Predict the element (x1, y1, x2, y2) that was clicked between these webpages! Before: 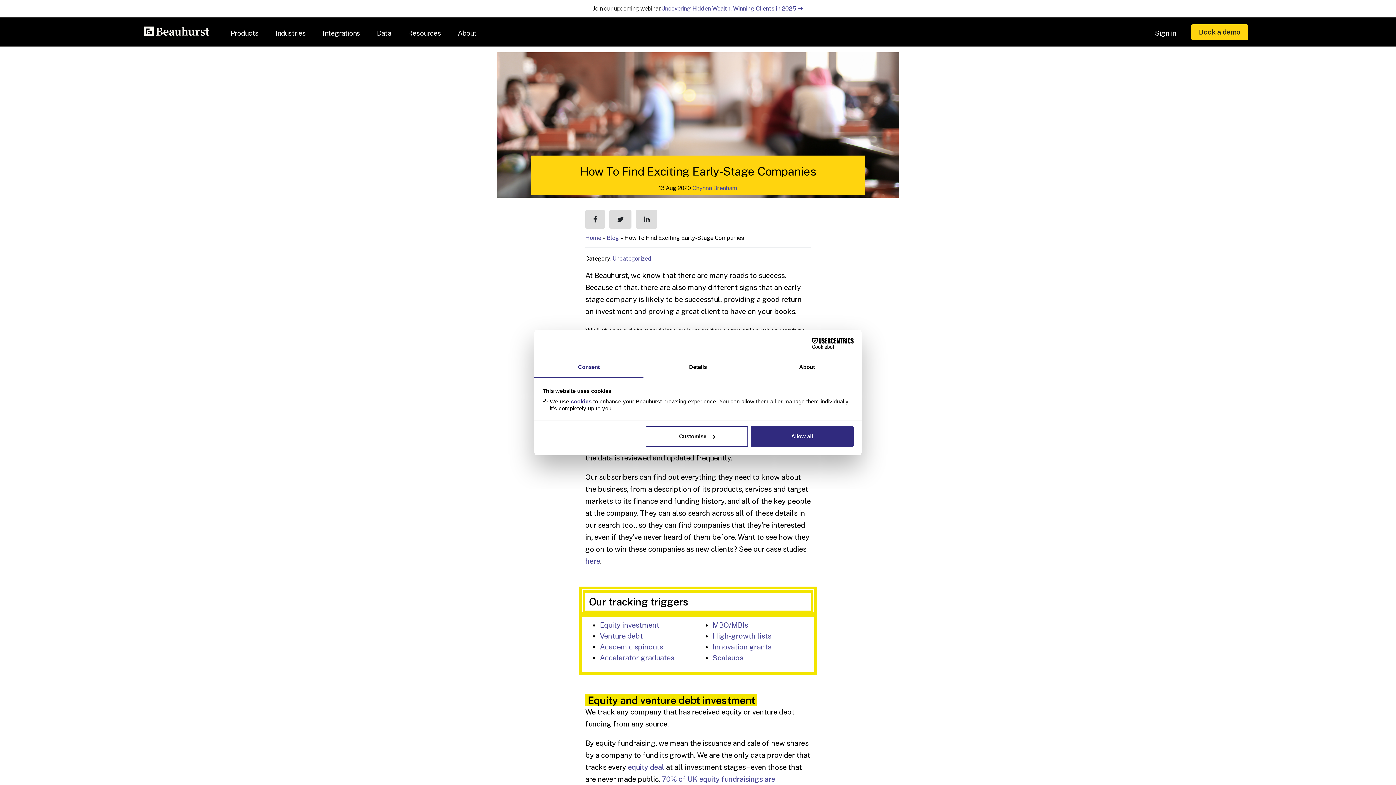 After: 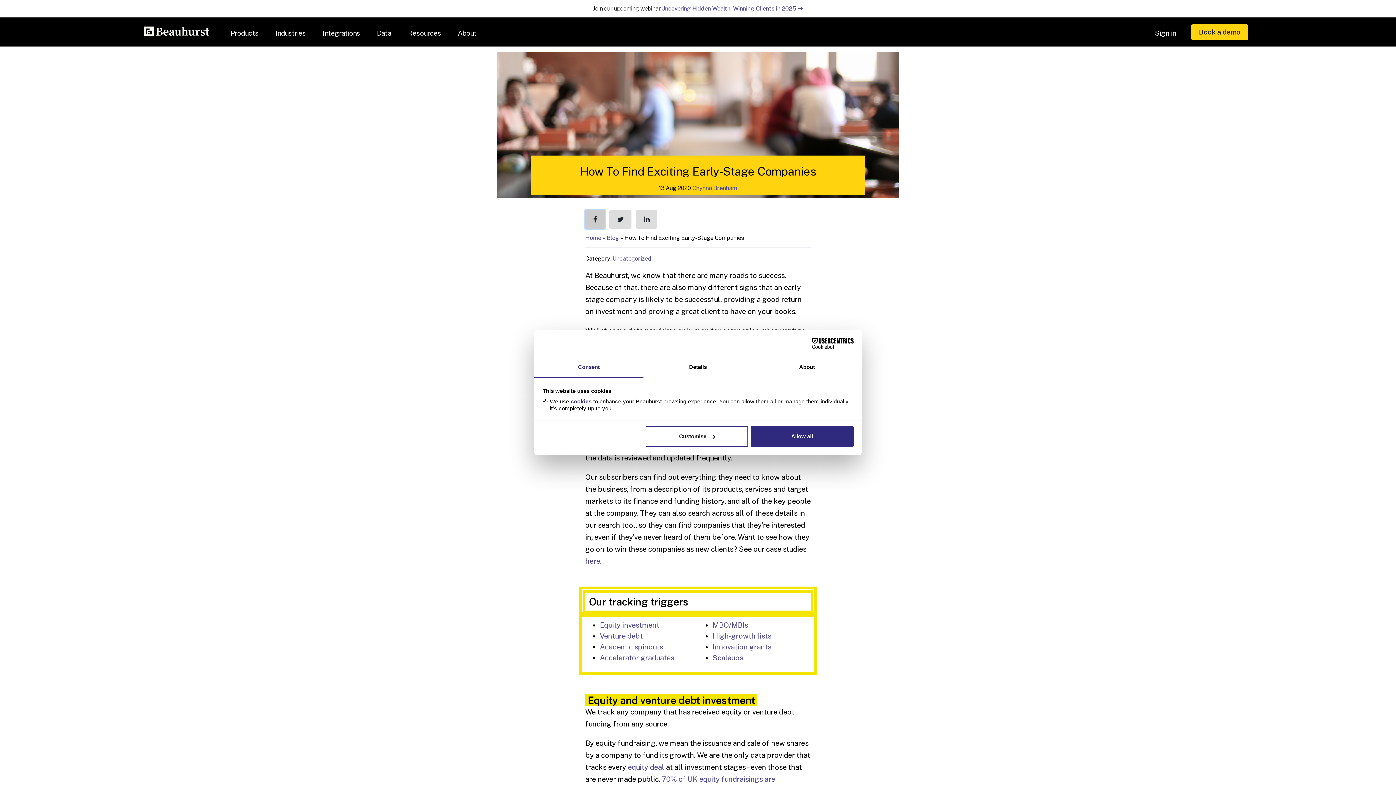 Action: bbox: (585, 210, 605, 228)